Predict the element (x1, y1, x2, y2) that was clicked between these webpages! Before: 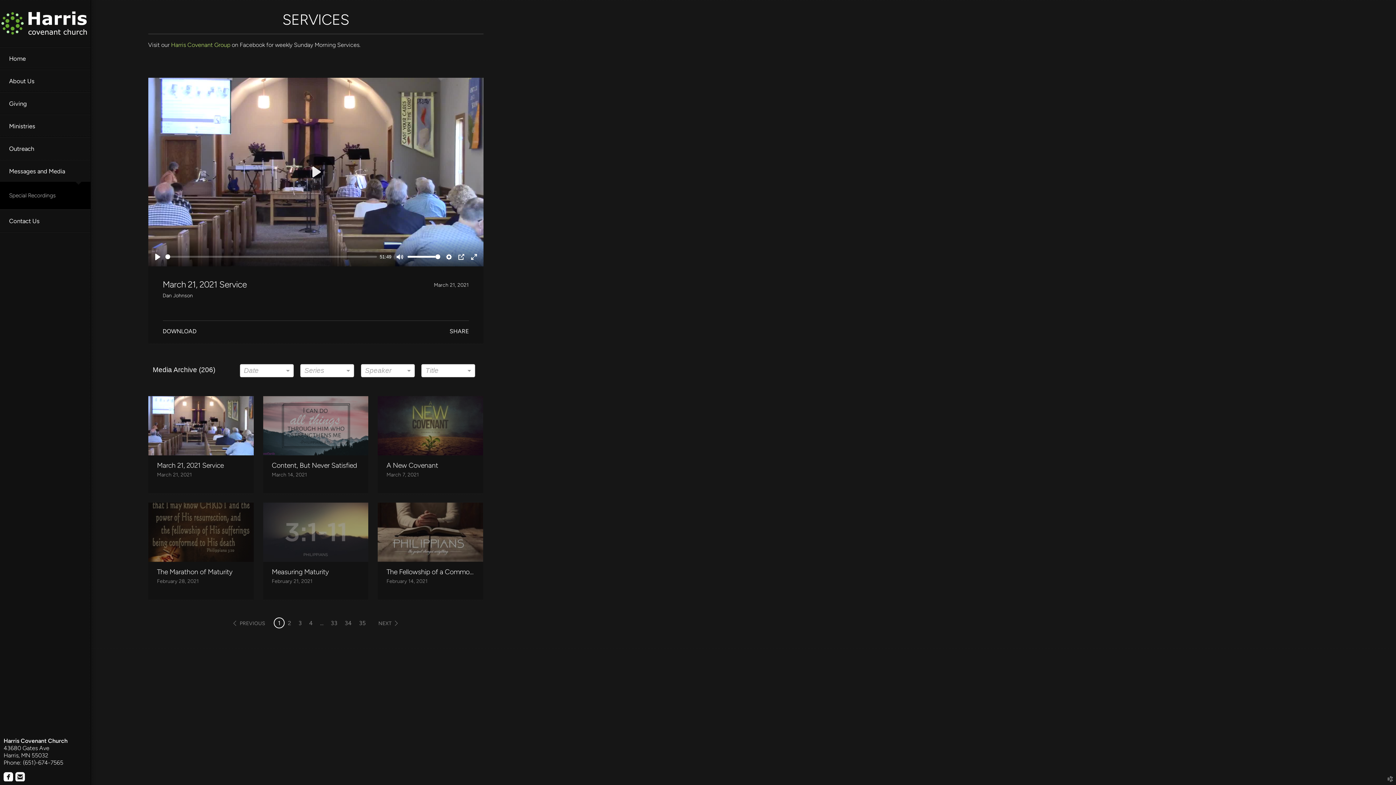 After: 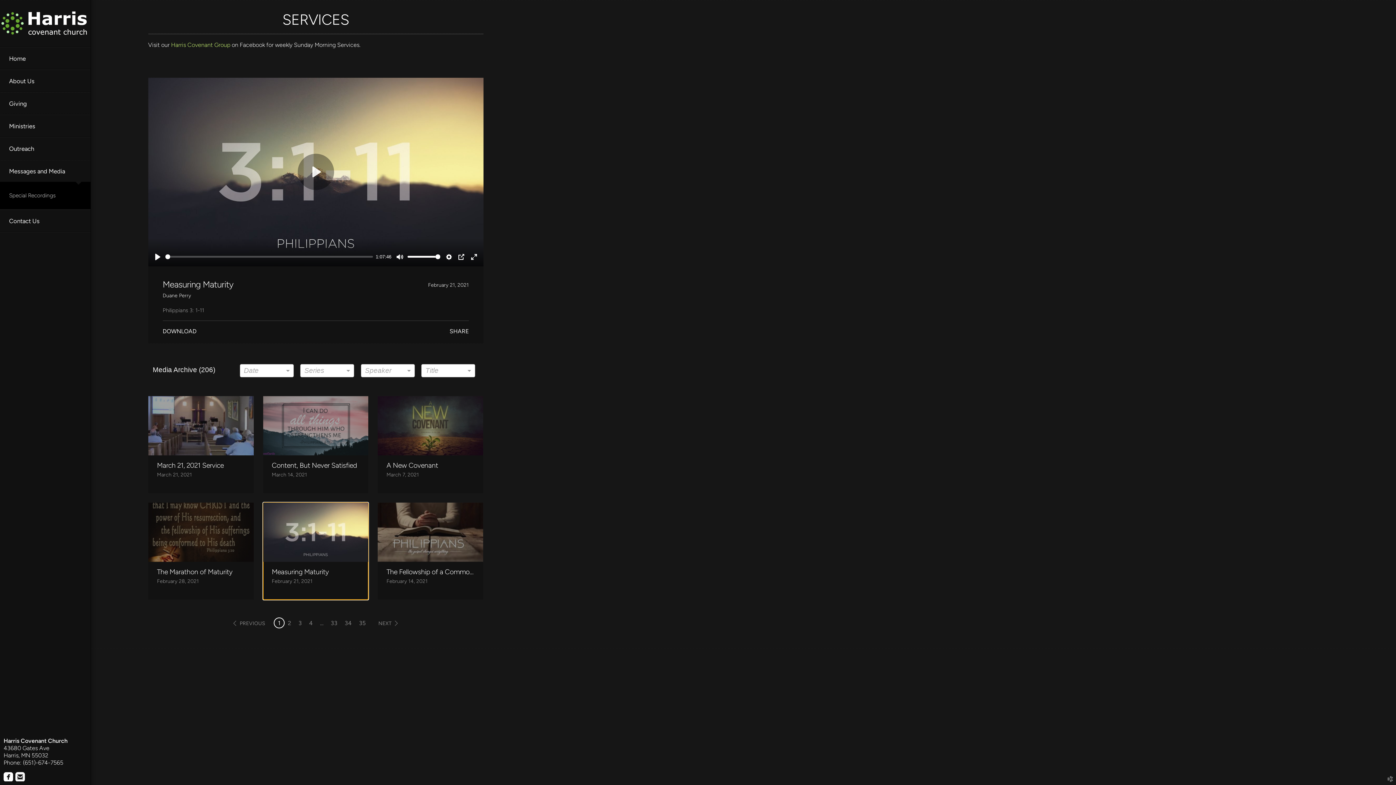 Action: label: Measuring Maturity
February 21, 2021 bbox: (263, 481, 368, 579)